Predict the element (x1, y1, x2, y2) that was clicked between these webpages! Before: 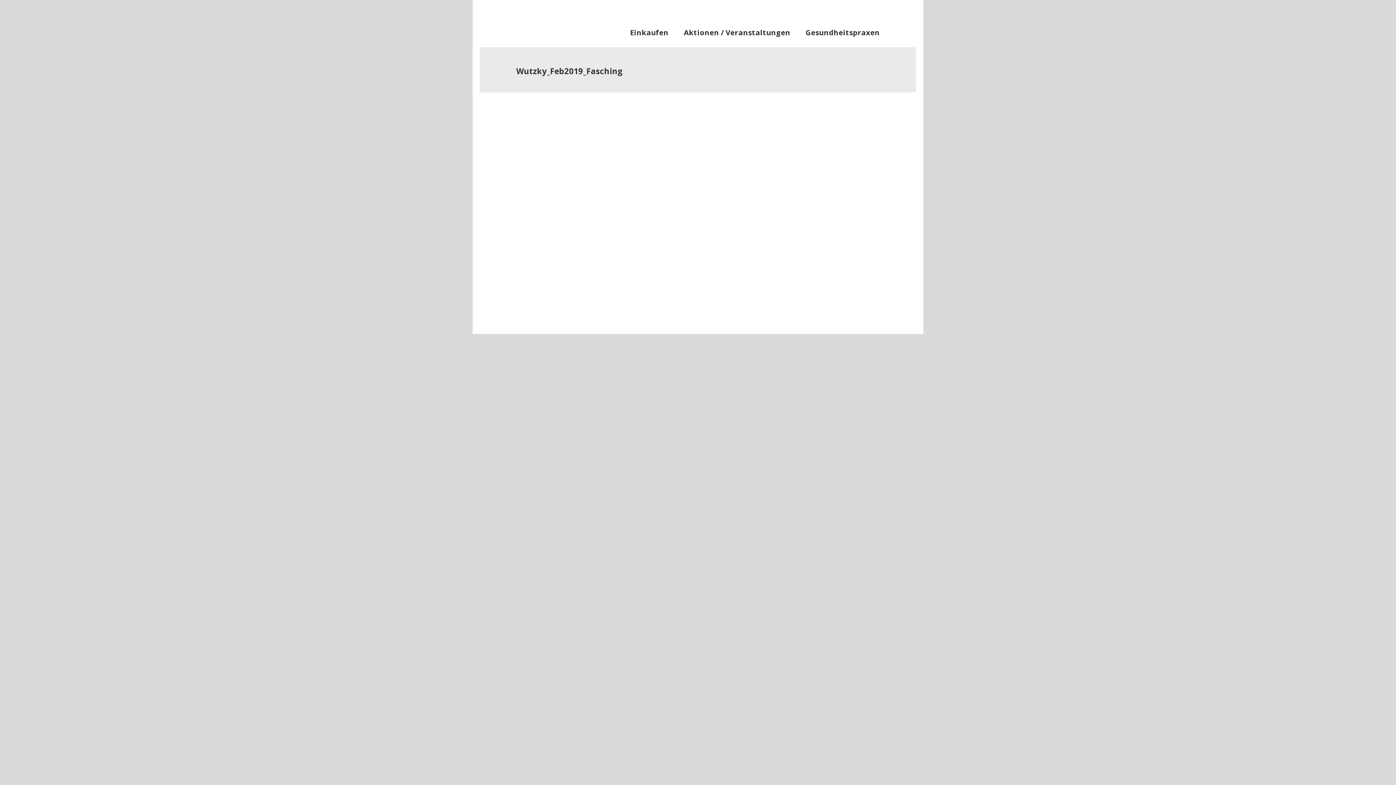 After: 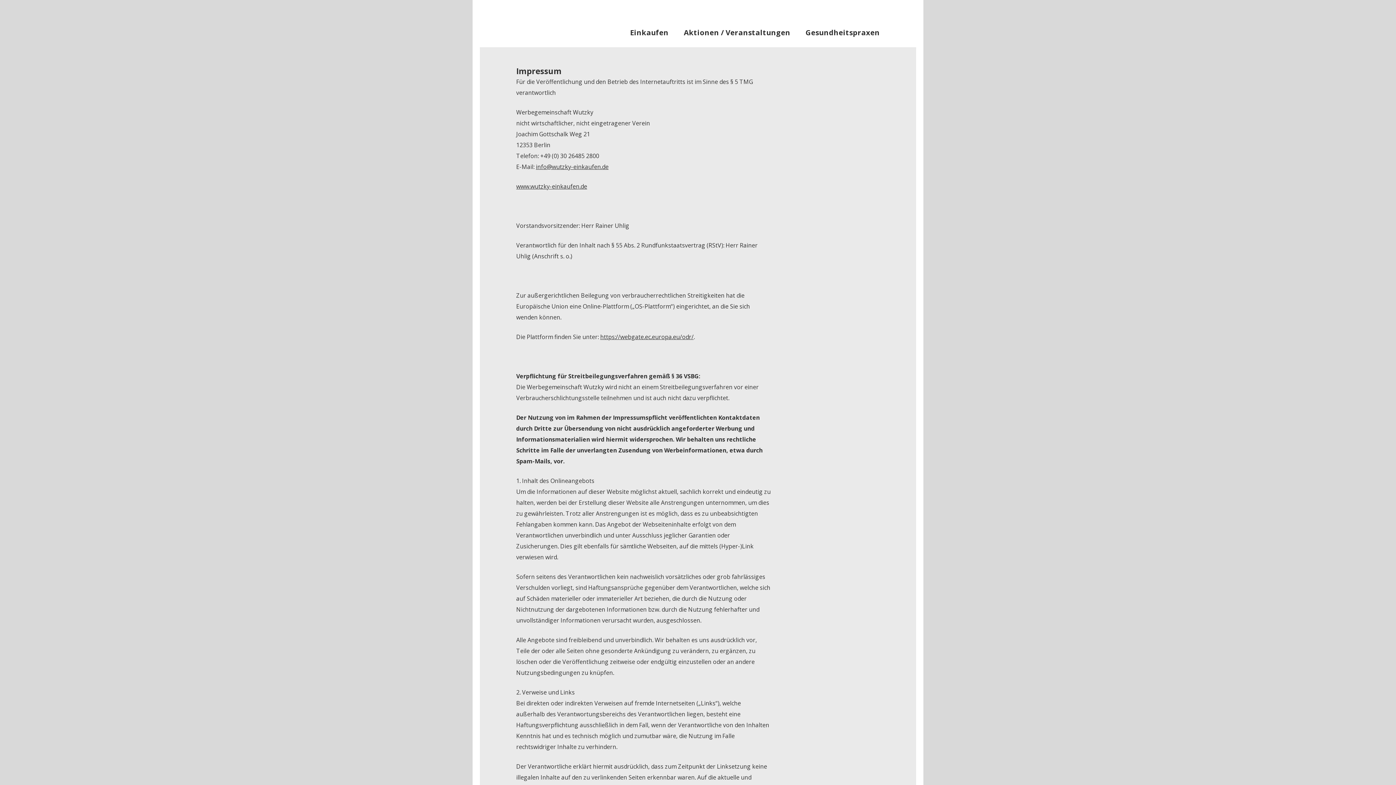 Action: label: Impressum bbox: (785, 320, 812, 327)